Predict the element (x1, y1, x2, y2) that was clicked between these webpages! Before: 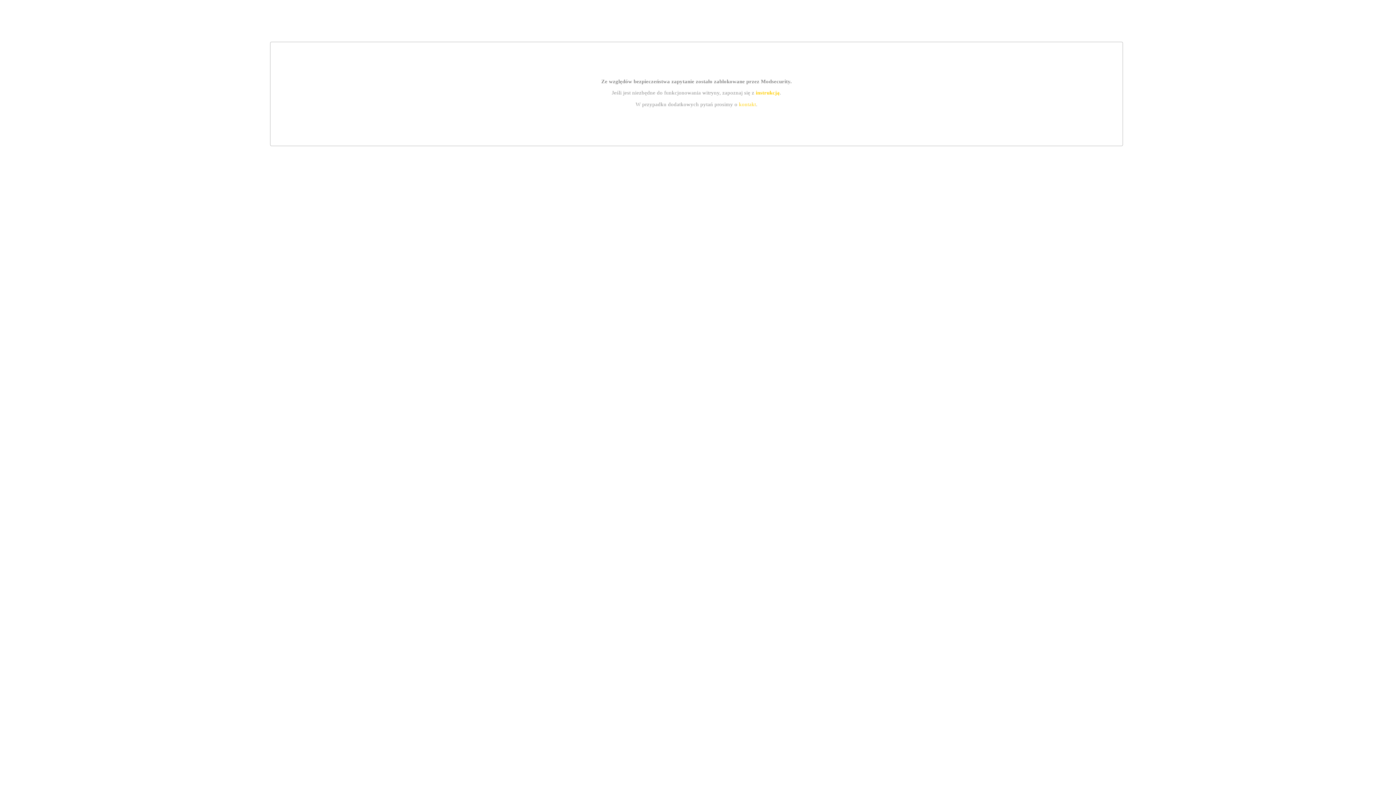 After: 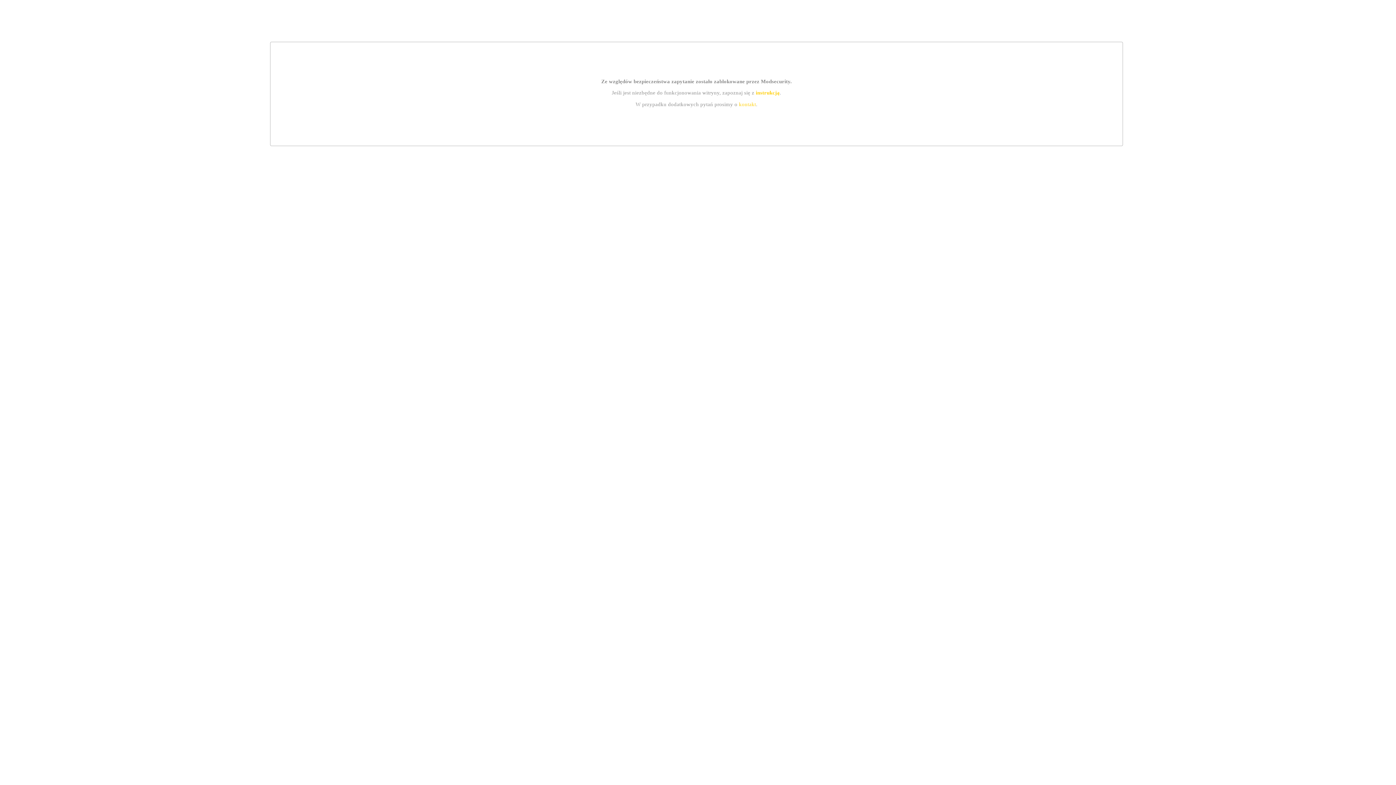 Action: label: kontakt bbox: (739, 101, 756, 107)